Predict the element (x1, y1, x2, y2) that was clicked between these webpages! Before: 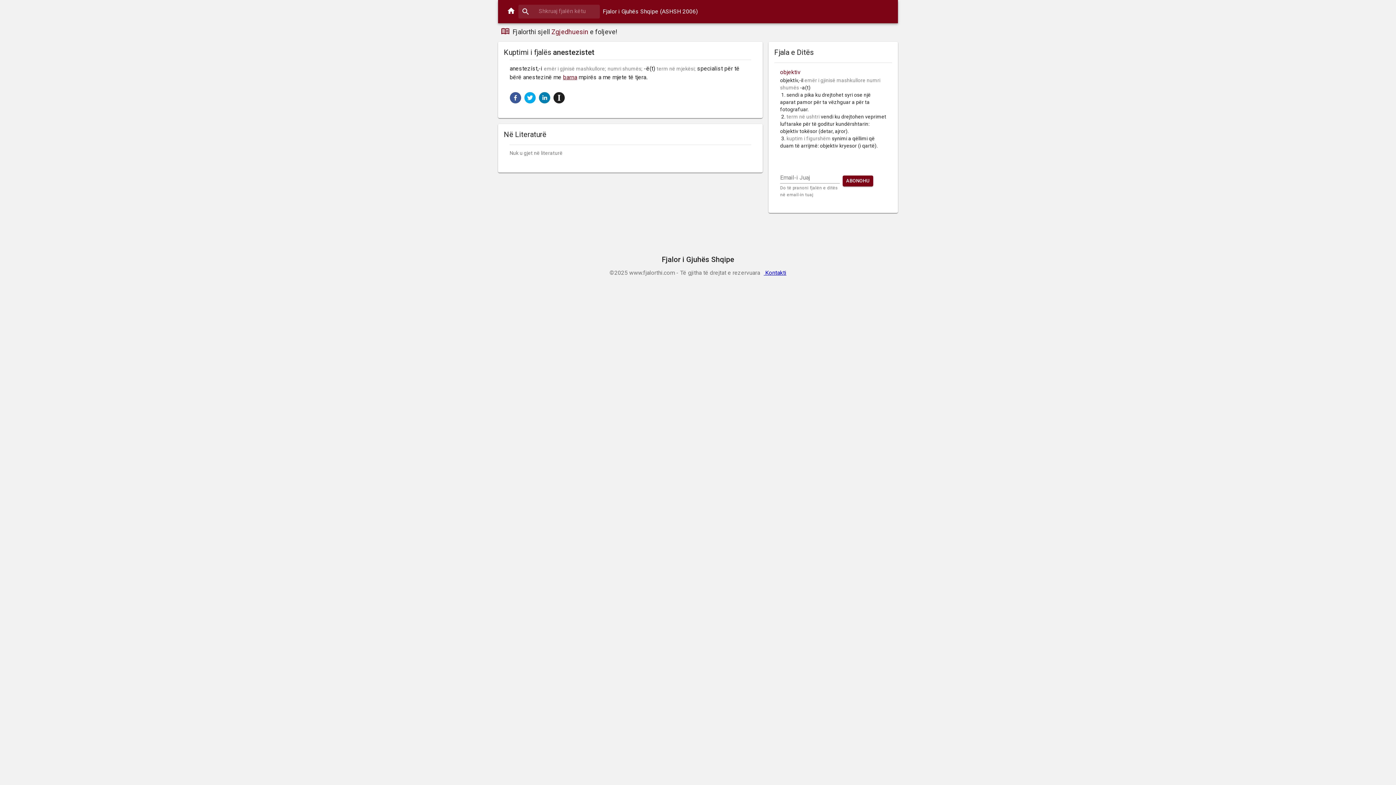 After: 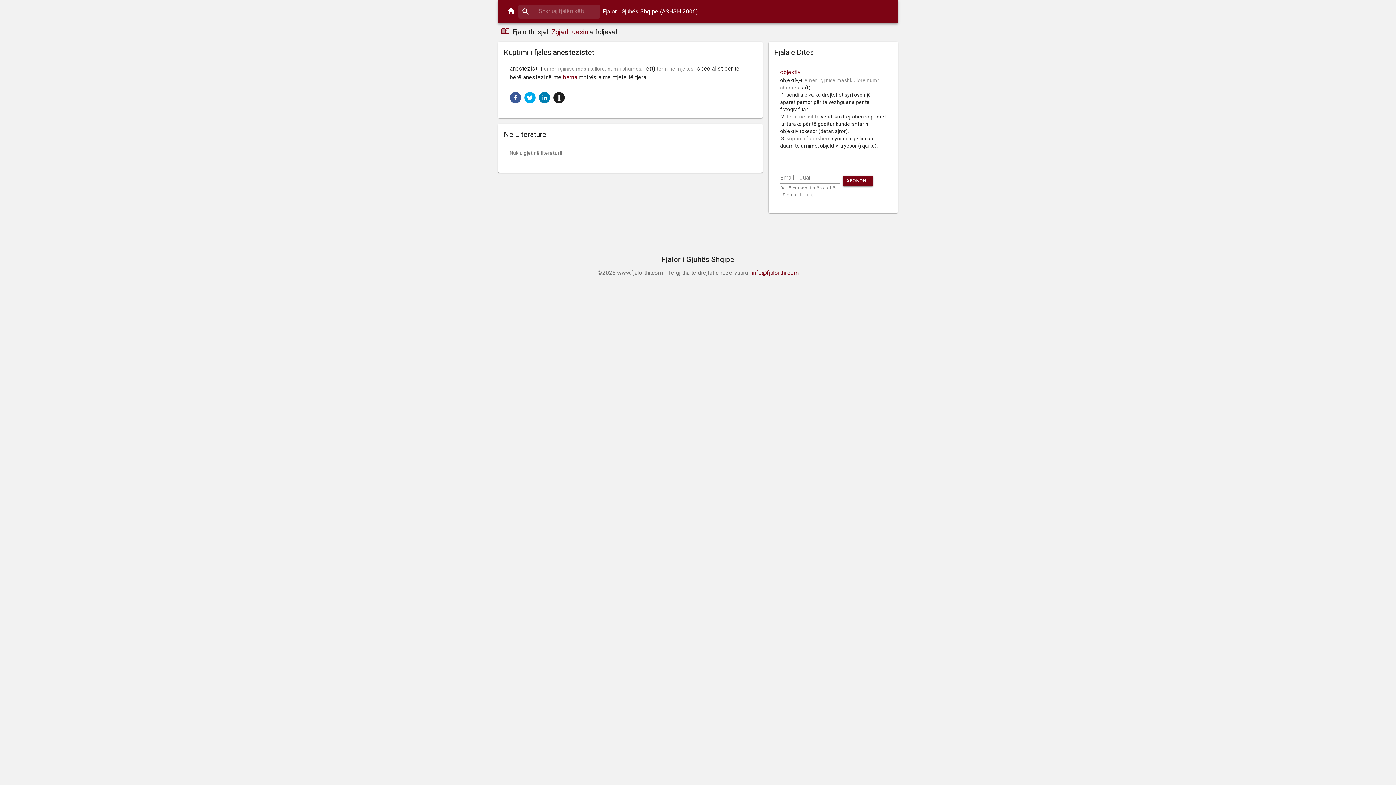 Action: bbox: (763, 269, 786, 276) label:  Kontakti